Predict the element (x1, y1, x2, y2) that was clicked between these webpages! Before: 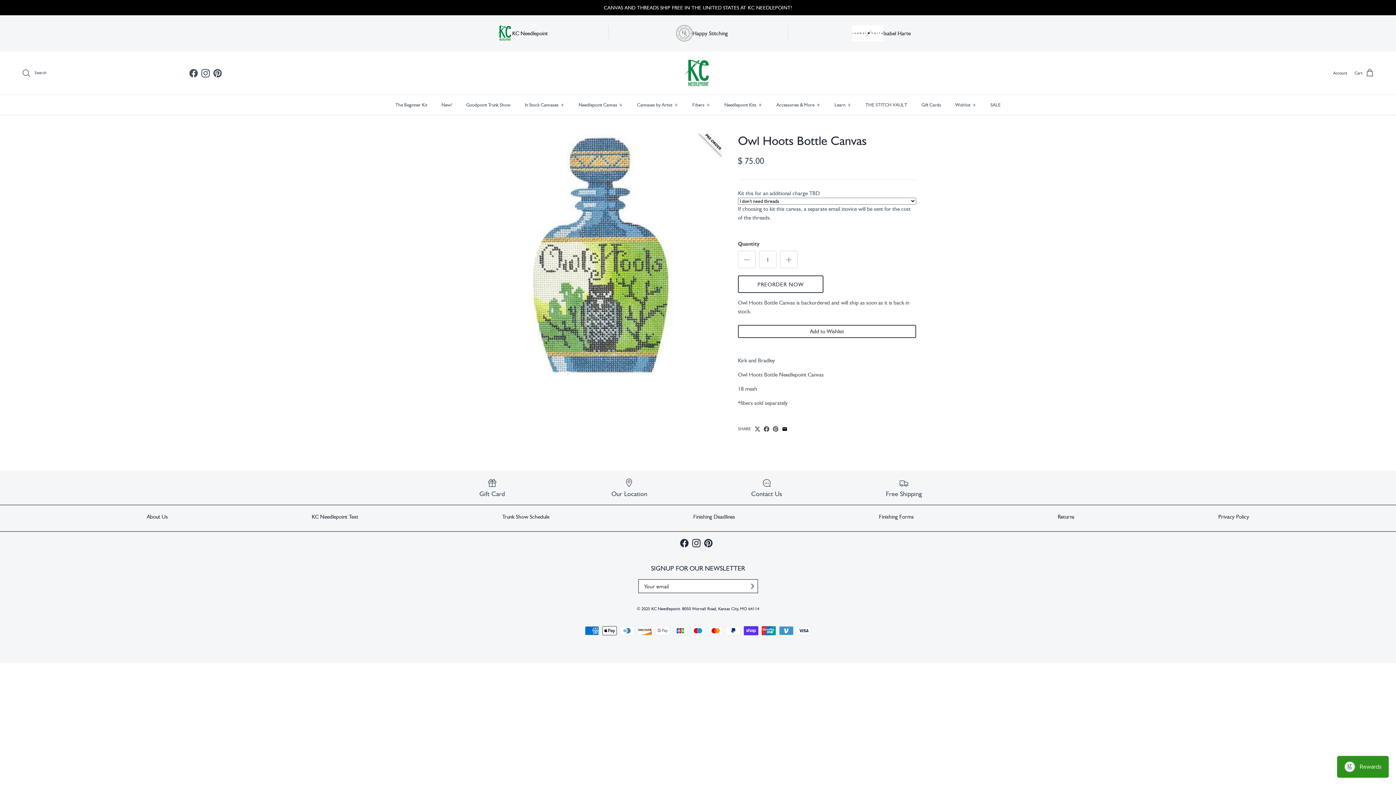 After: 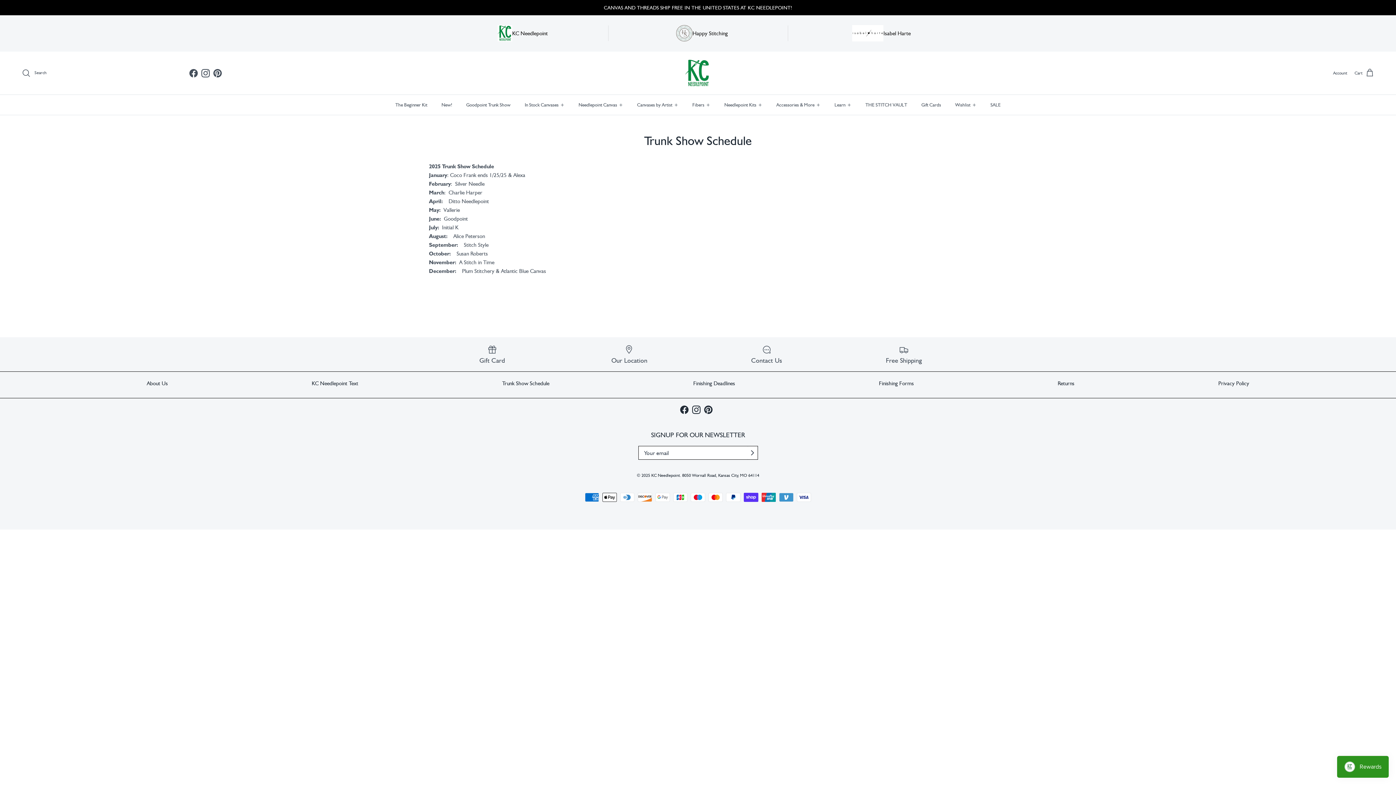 Action: bbox: (502, 513, 549, 520) label: Trunk Show Schedule